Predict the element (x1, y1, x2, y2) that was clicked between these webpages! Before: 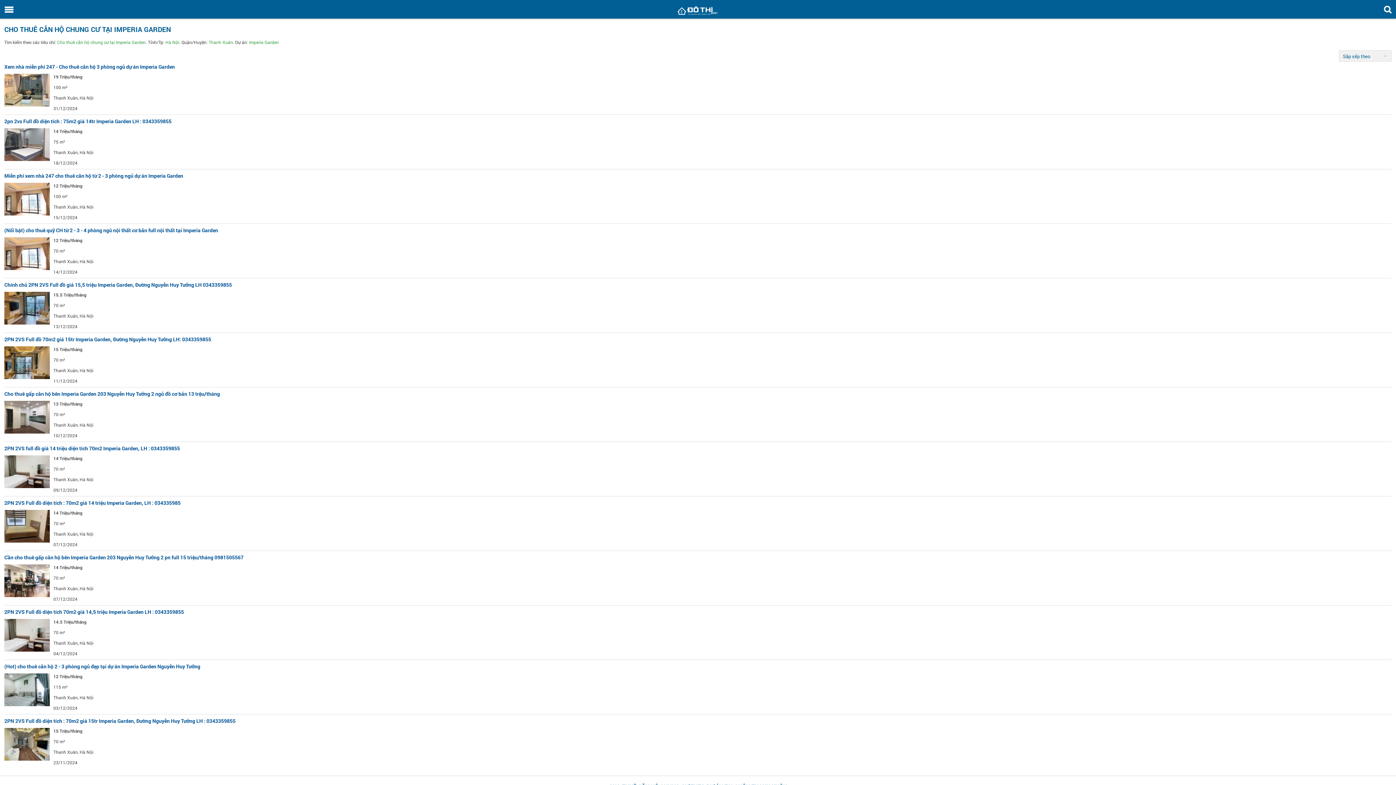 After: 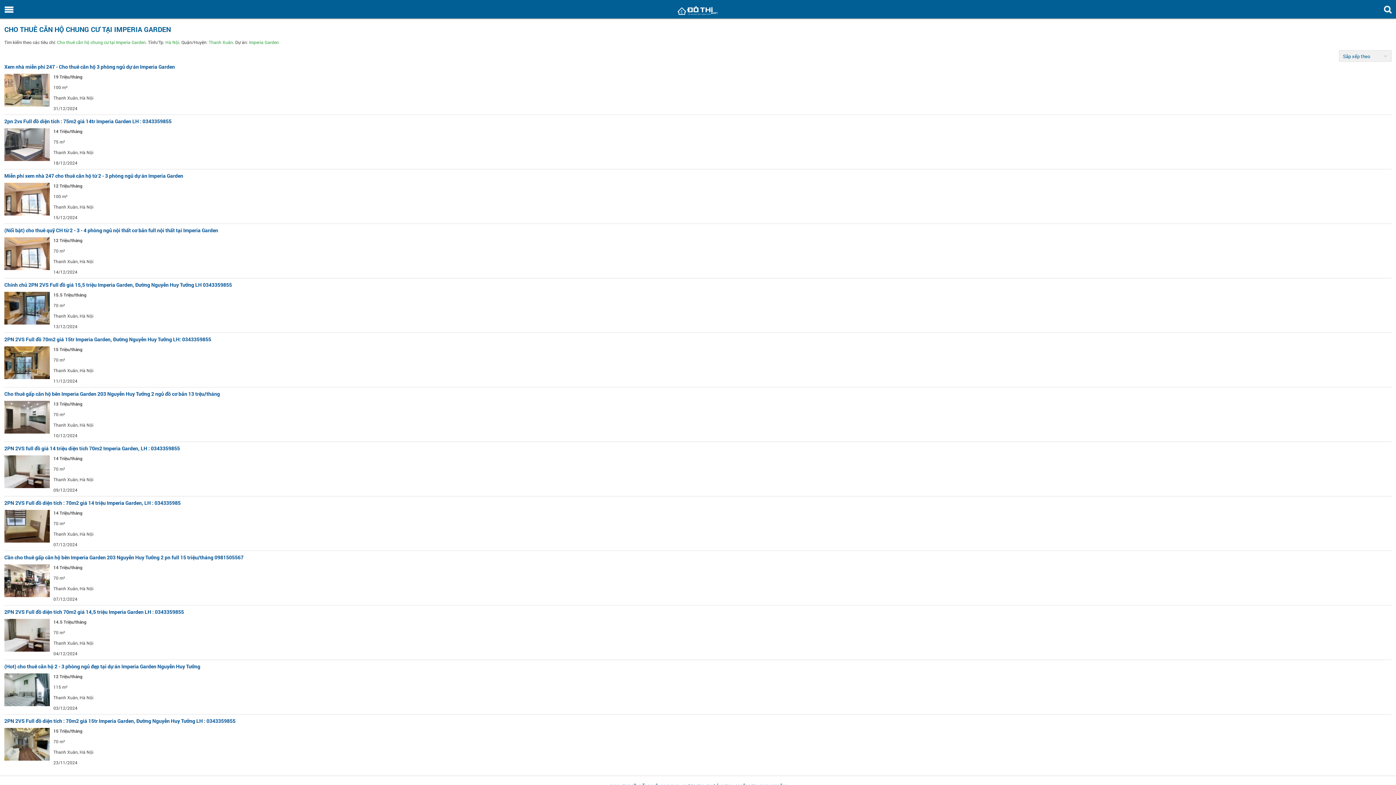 Action: bbox: (4, 346, 49, 353)